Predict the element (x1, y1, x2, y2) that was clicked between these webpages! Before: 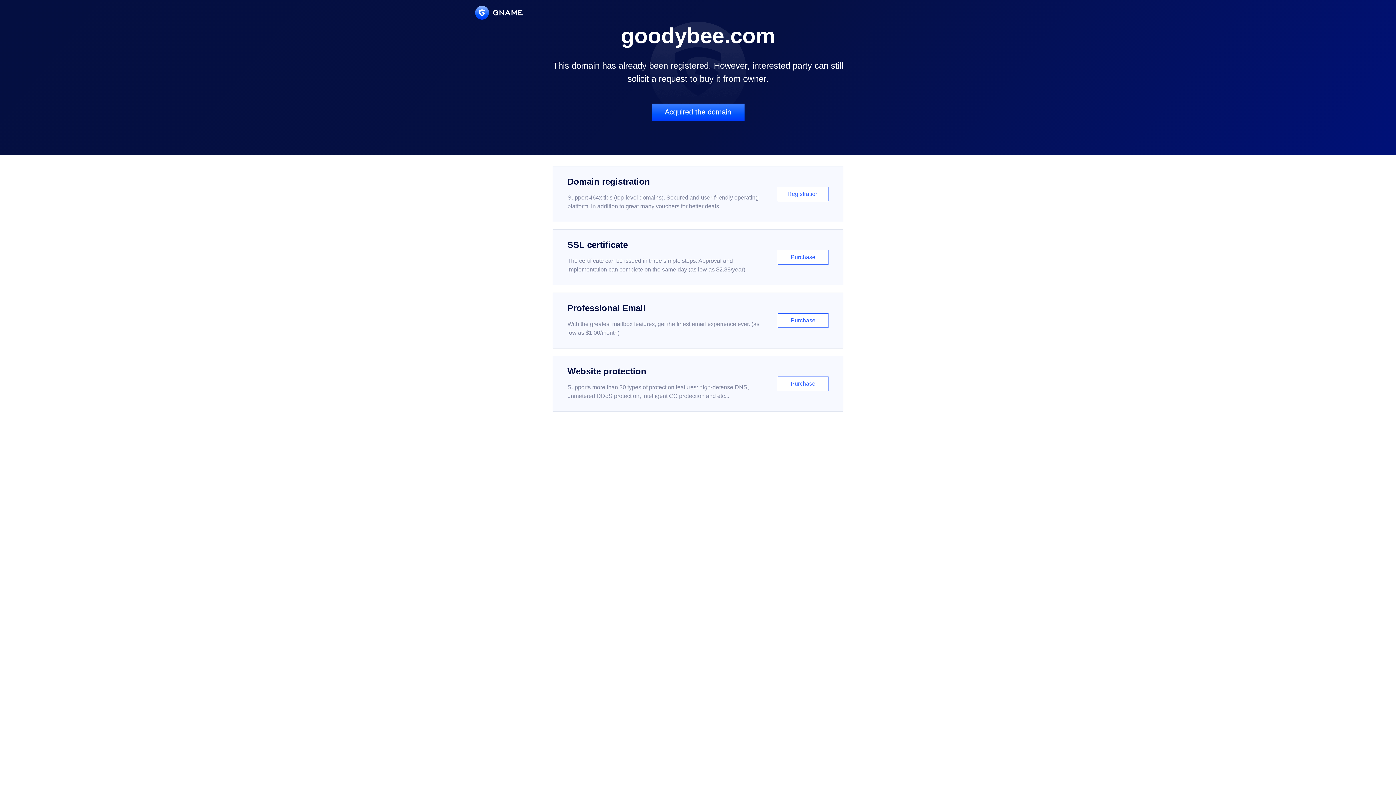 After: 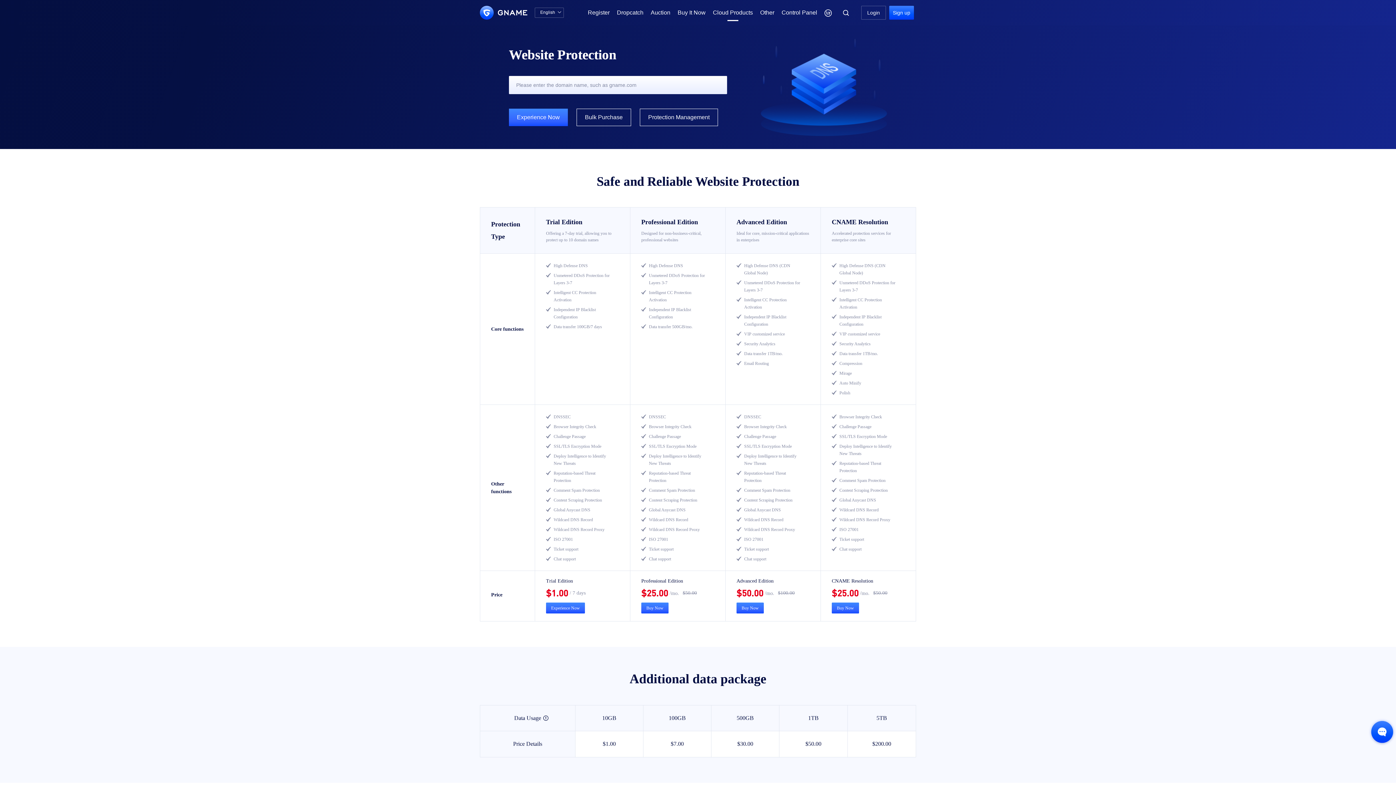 Action: bbox: (552, 356, 843, 412) label: Website protection

Supports more than 30 types of protection features: high-defense DNS, unmetered DDoS protection, intelligent CC protection and etc...

Purchase